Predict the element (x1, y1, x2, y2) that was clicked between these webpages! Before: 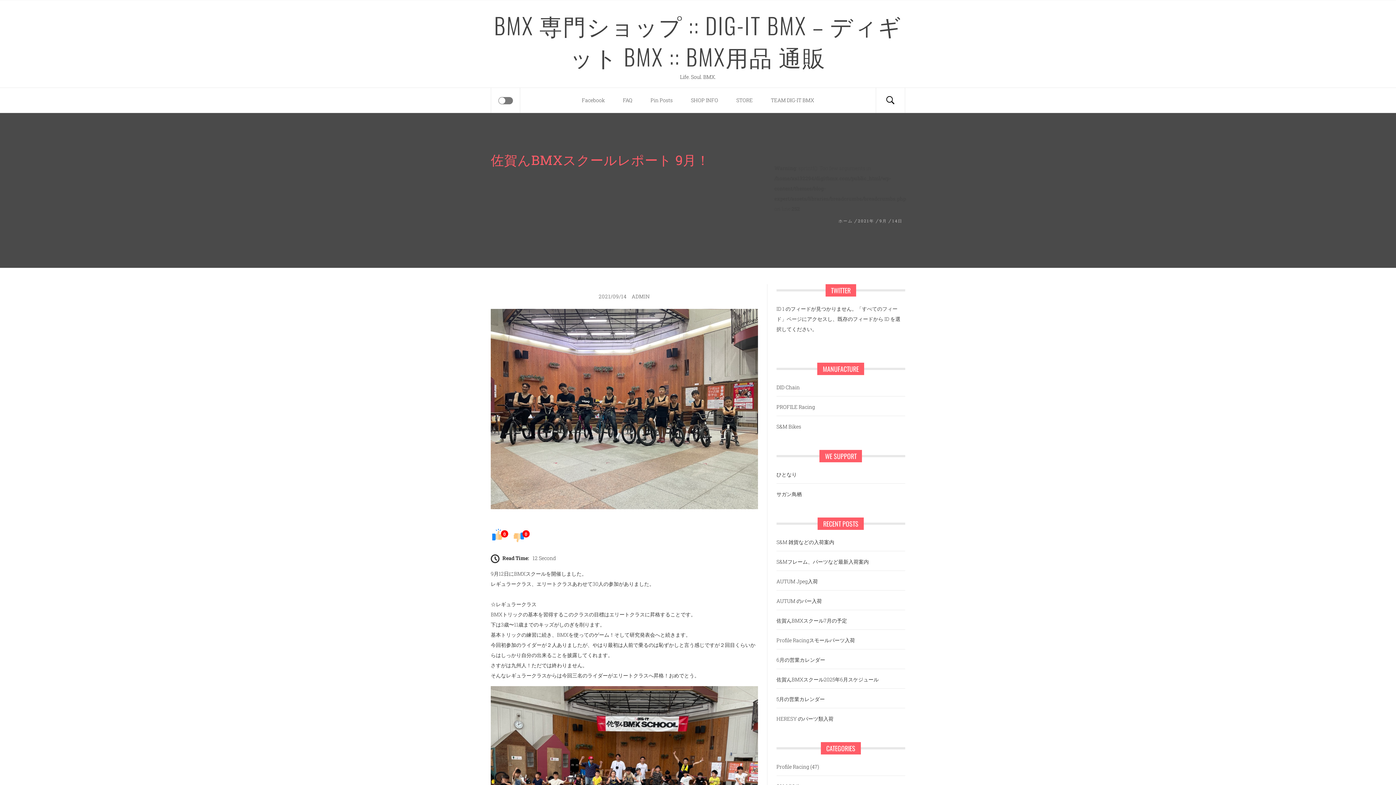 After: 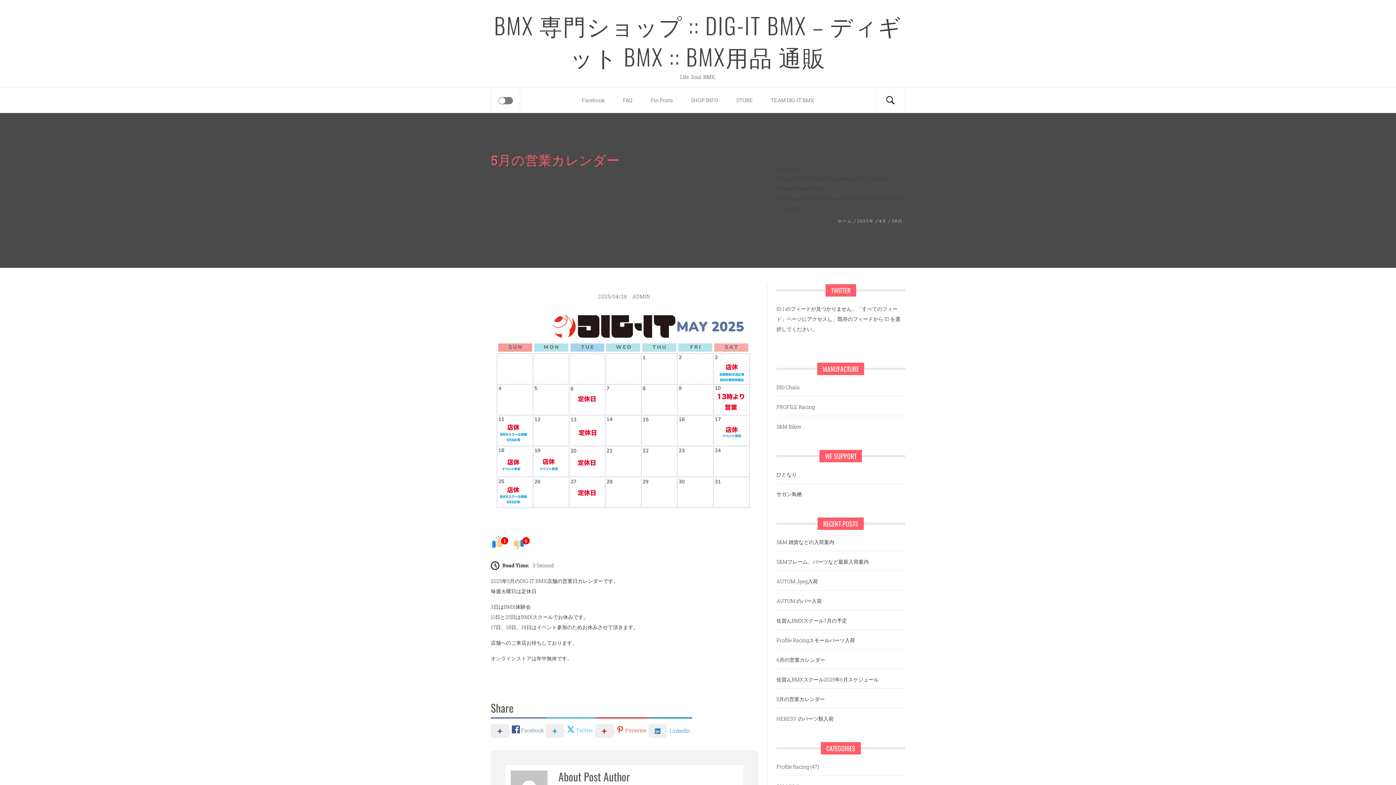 Action: bbox: (774, 694, 825, 704) label: 5月の営業カレンダー